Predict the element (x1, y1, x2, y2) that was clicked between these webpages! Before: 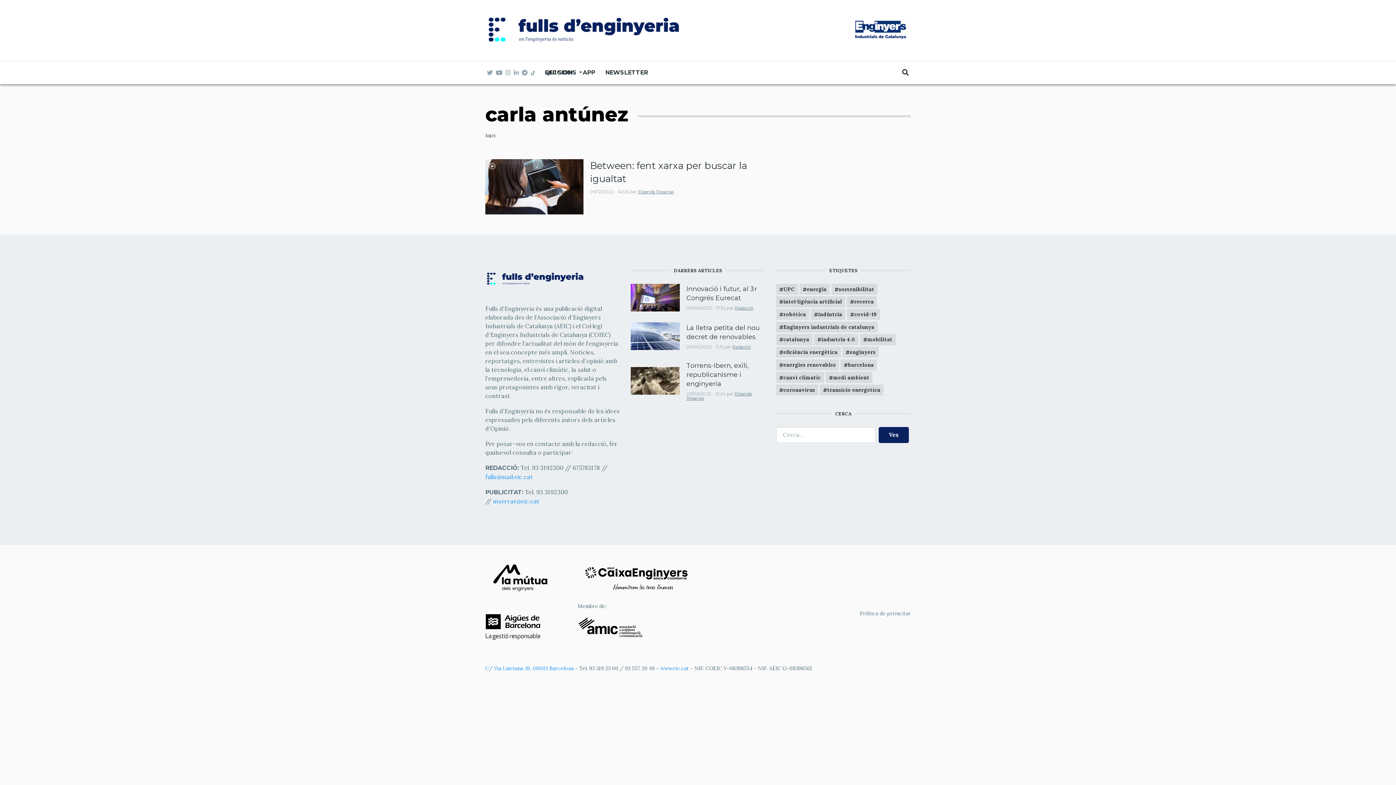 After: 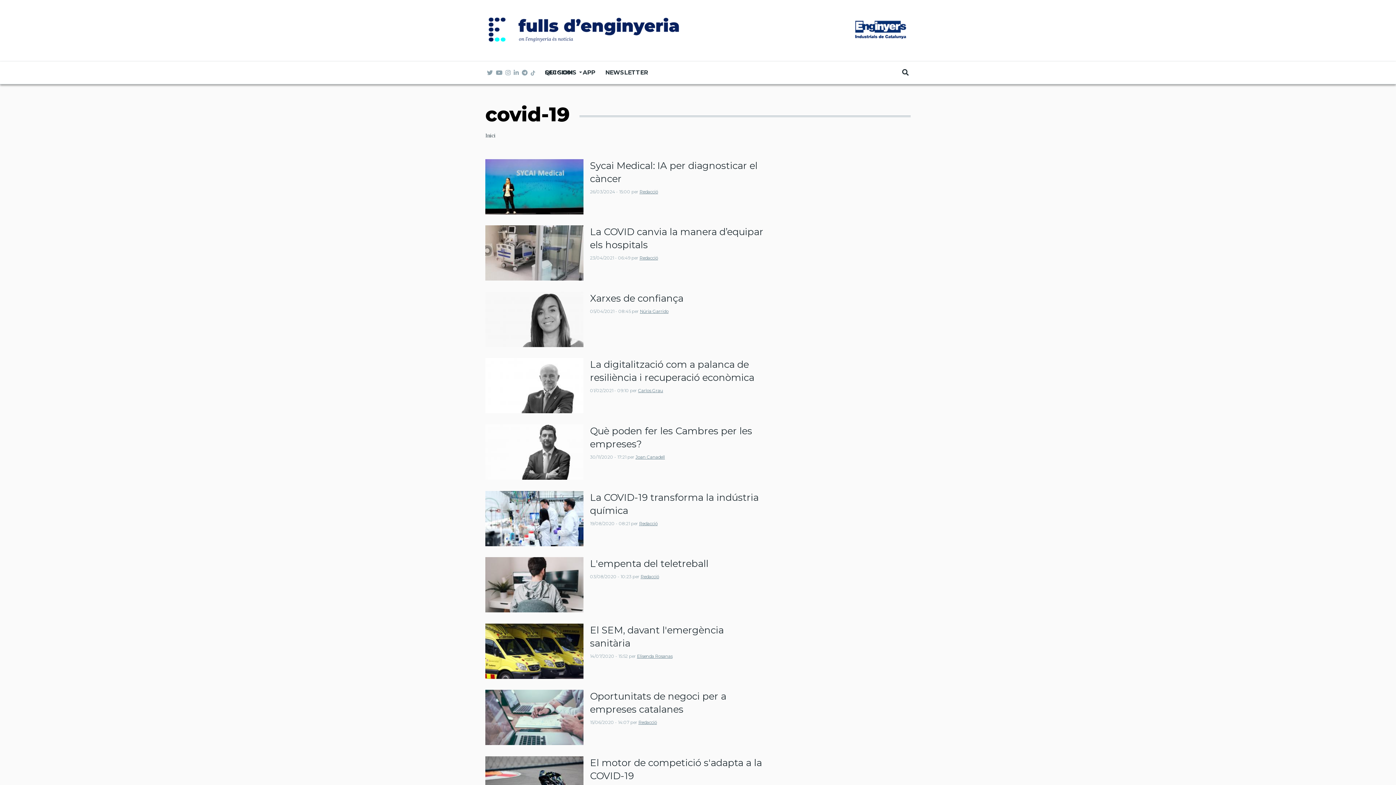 Action: bbox: (847, 309, 880, 320) label: covid-19